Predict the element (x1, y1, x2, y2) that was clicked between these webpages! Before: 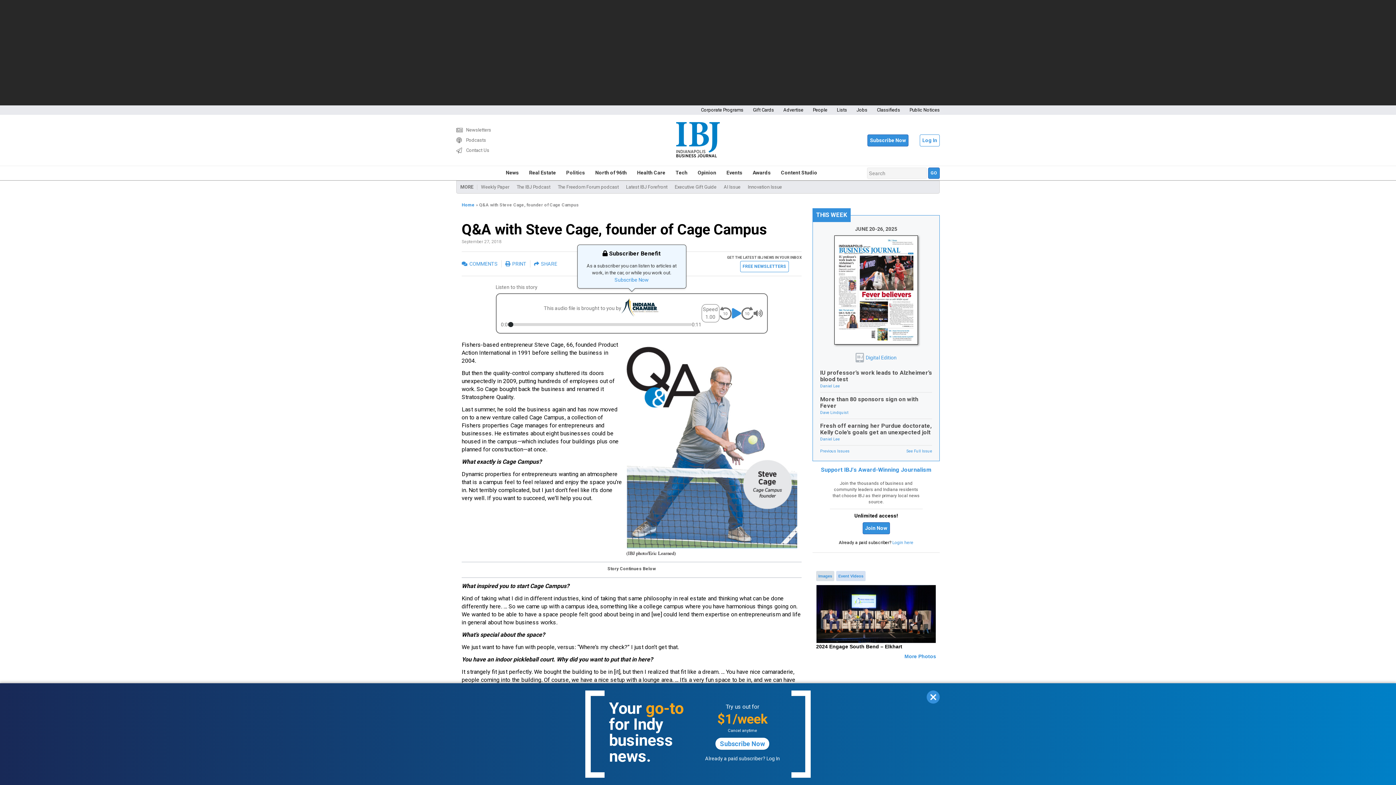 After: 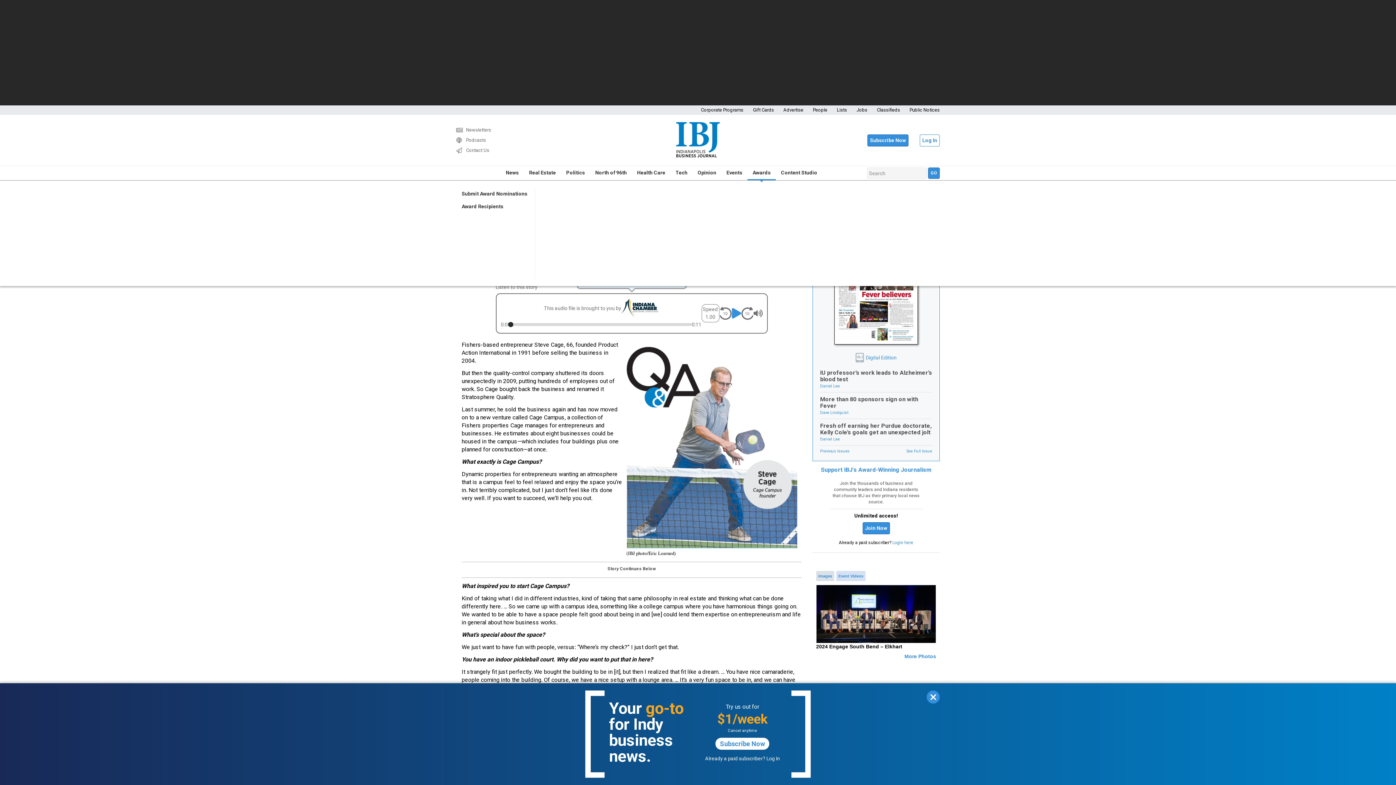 Action: label: Awards bbox: (747, 166, 776, 180)